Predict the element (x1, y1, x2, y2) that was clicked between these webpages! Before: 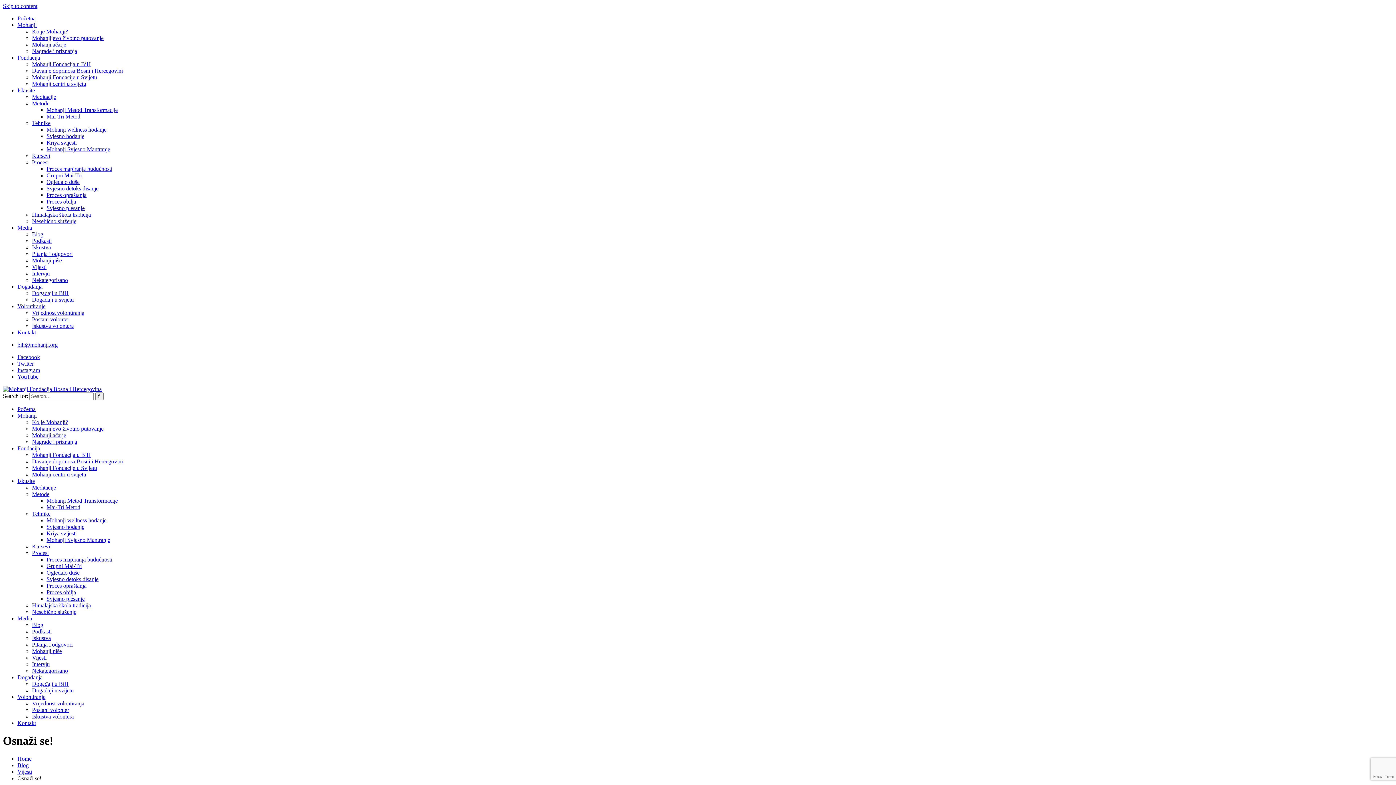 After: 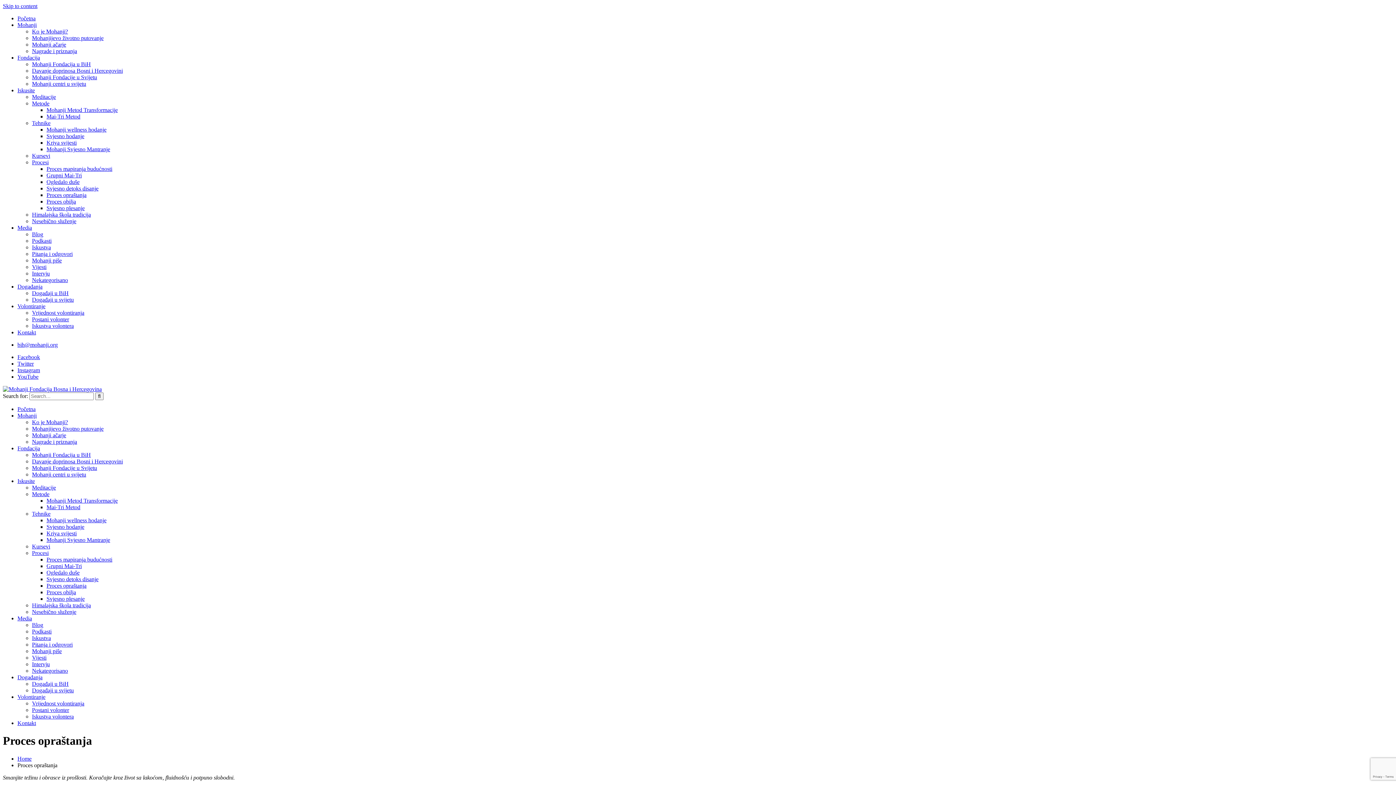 Action: bbox: (46, 192, 86, 198) label: Proces opraštanja